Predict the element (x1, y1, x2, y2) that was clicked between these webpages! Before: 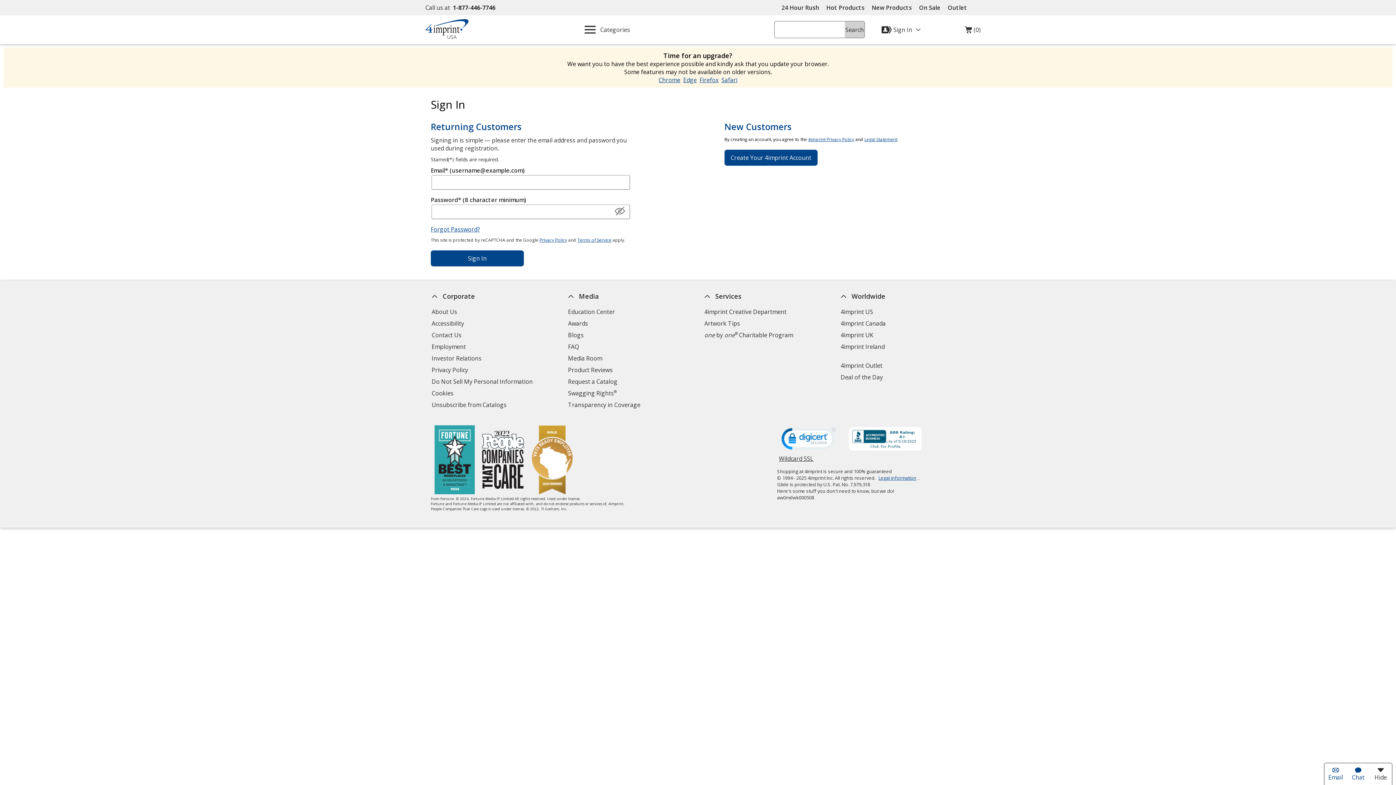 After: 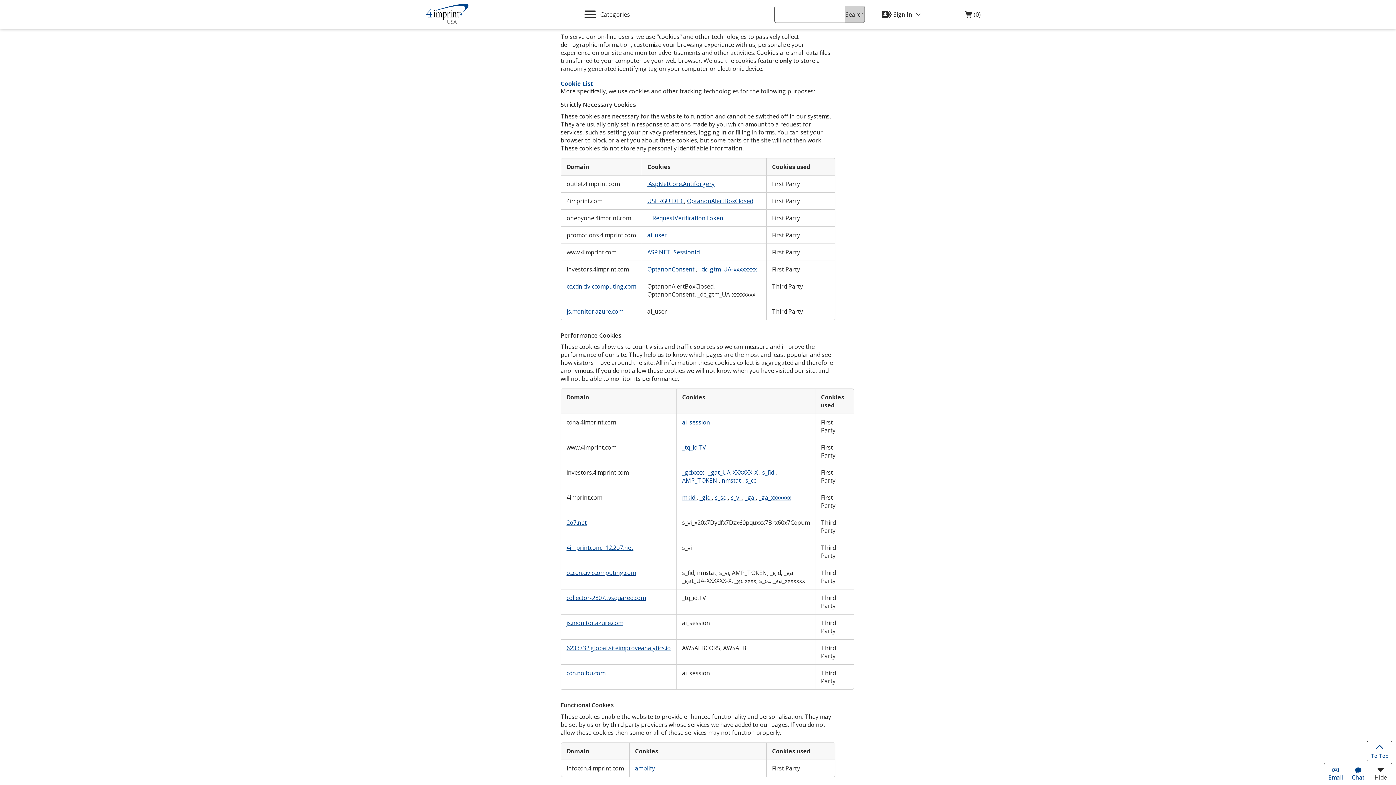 Action: label: Cookies
used by 4imprint bbox: (430, 387, 455, 399)